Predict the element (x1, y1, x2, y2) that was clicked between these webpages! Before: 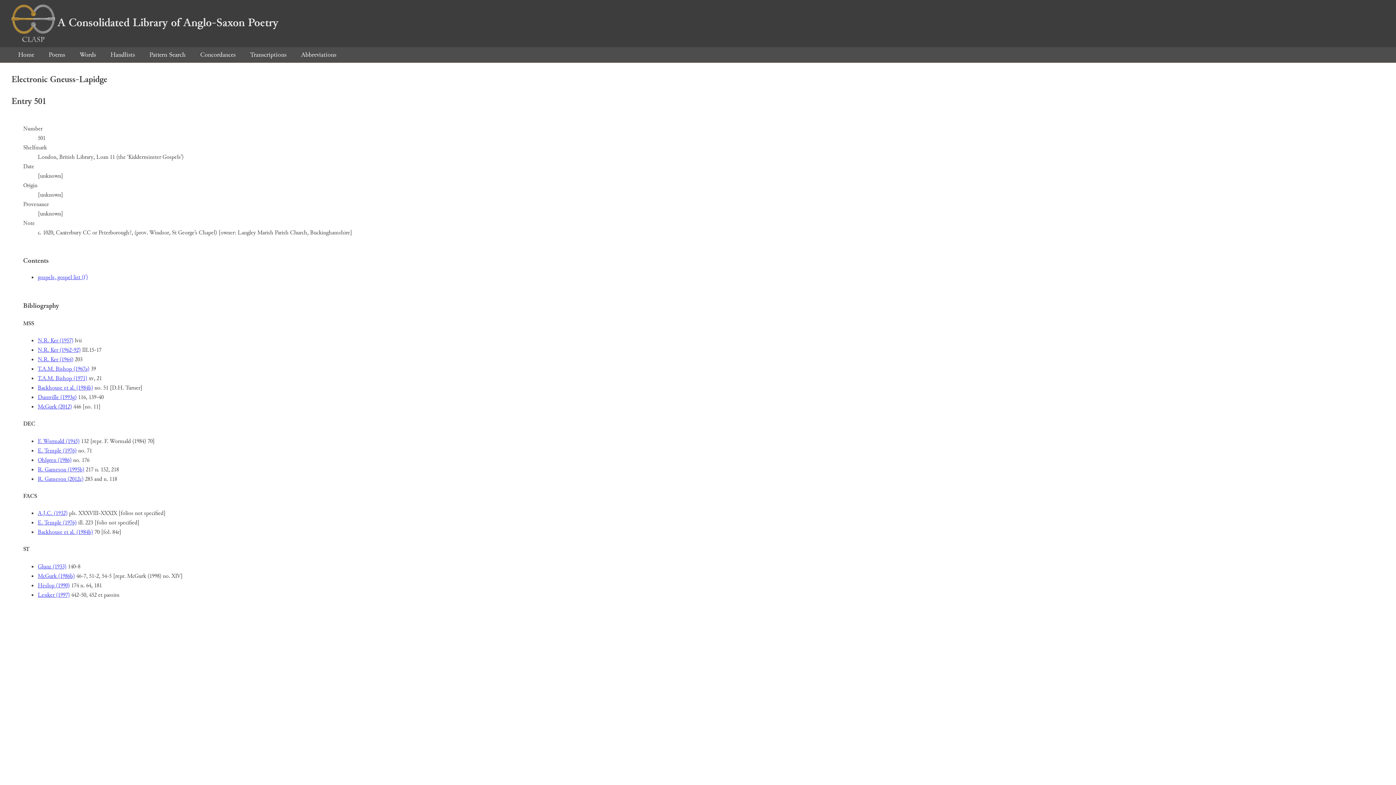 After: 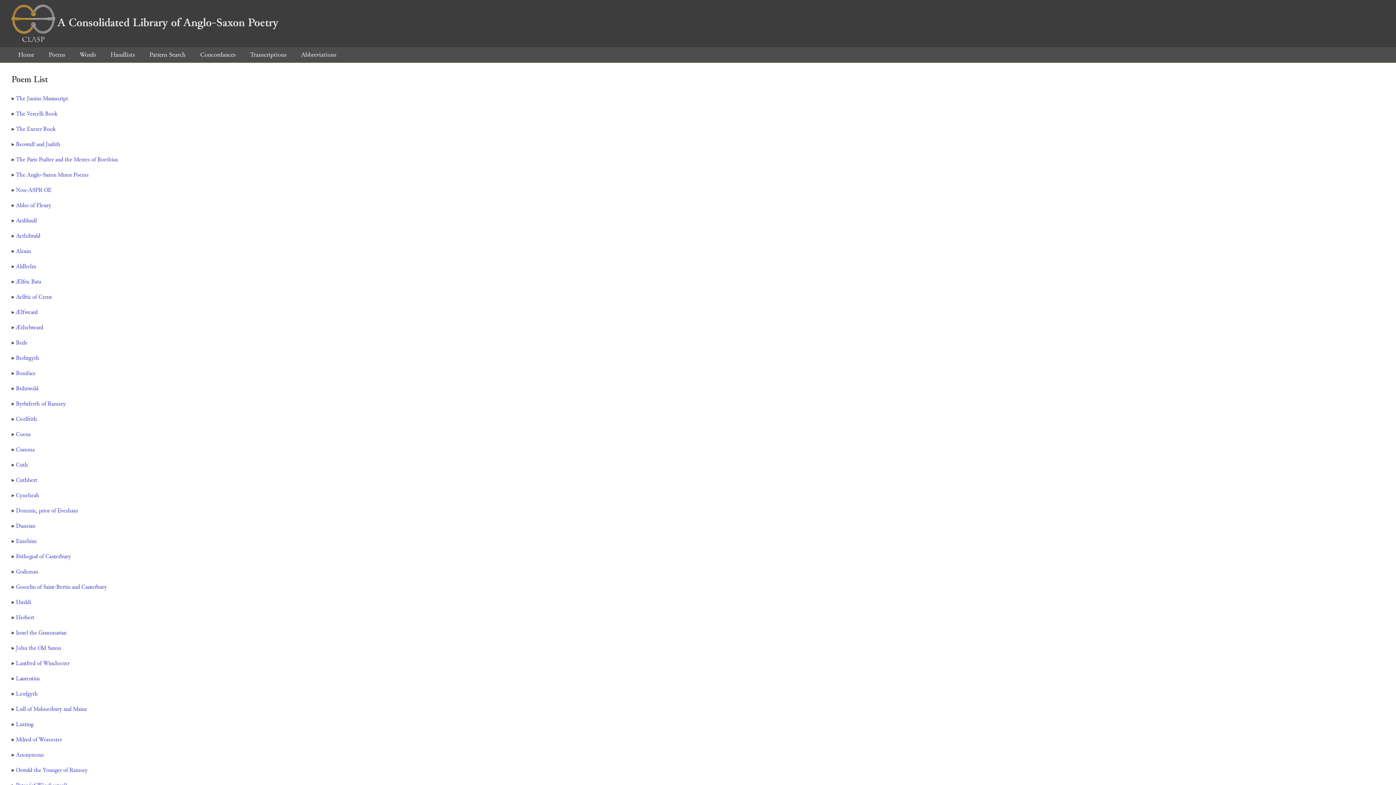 Action: label: Poems bbox: (42, 50, 71, 59)